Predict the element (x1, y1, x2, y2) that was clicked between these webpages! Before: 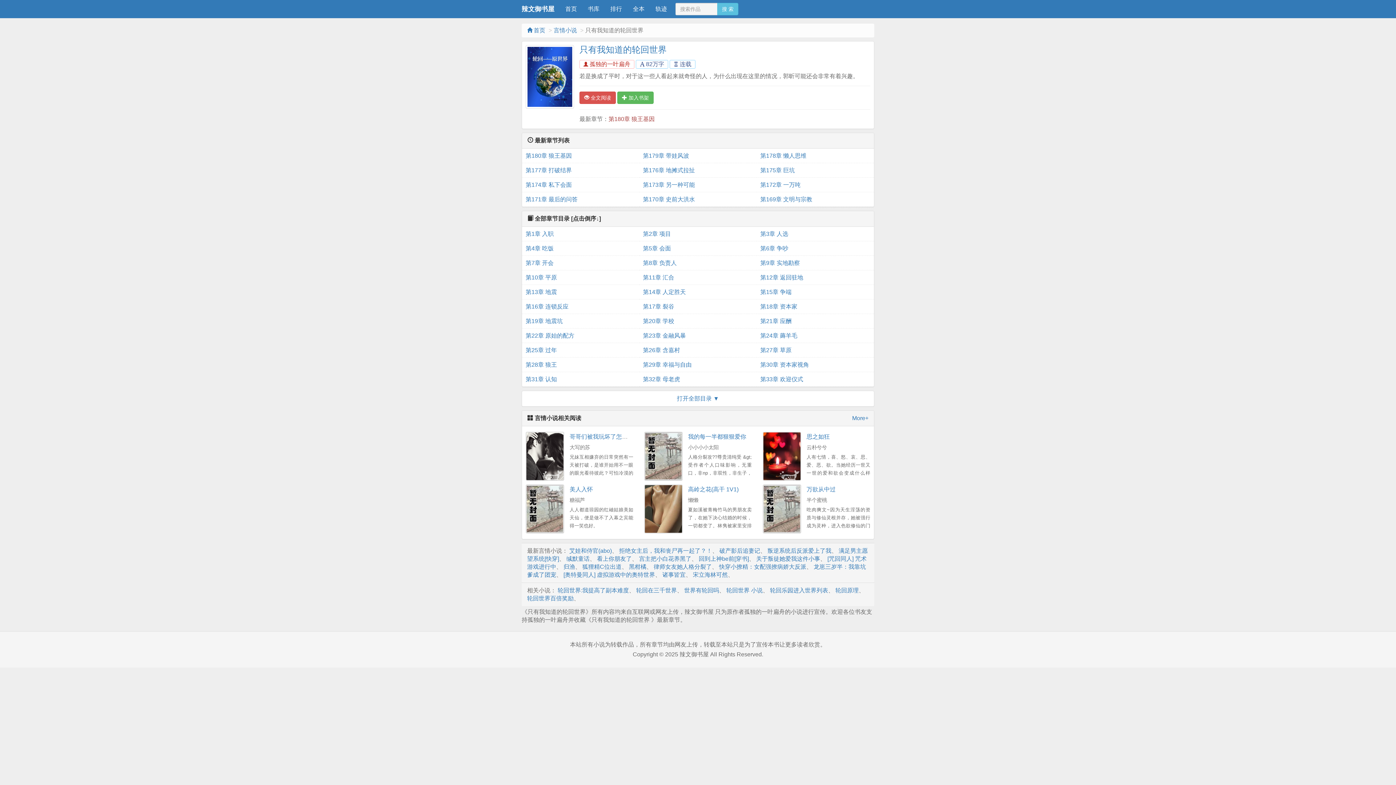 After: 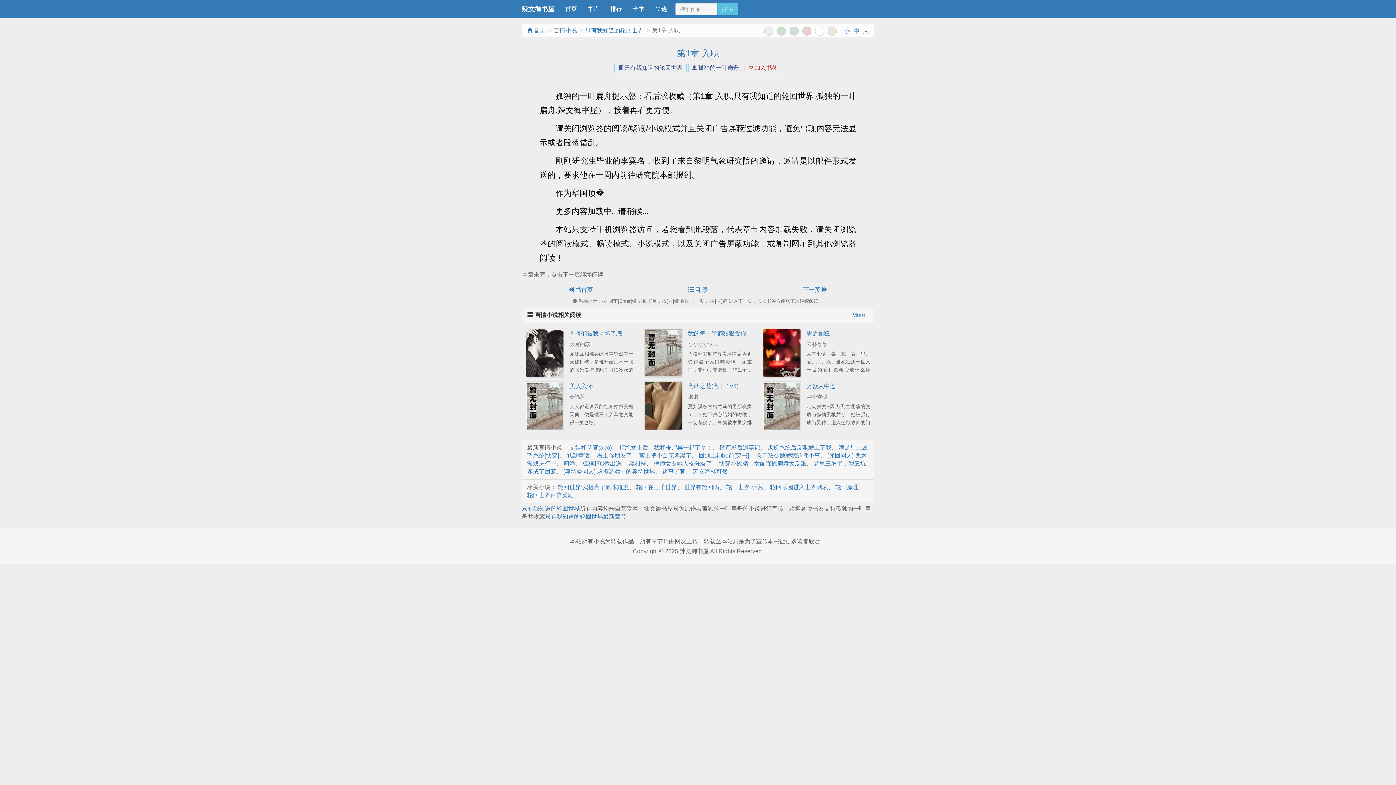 Action: bbox: (579, 91, 615, 104) label:  全文阅读